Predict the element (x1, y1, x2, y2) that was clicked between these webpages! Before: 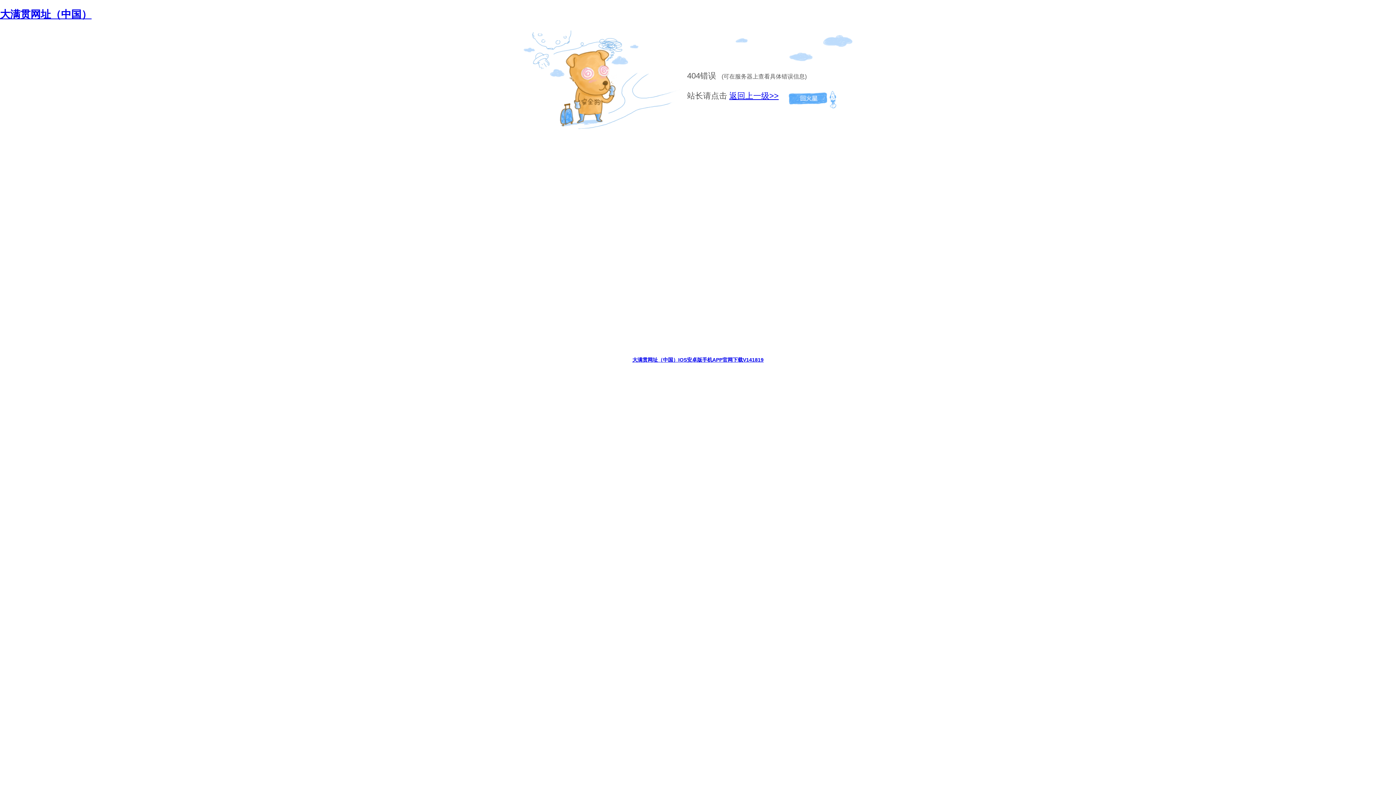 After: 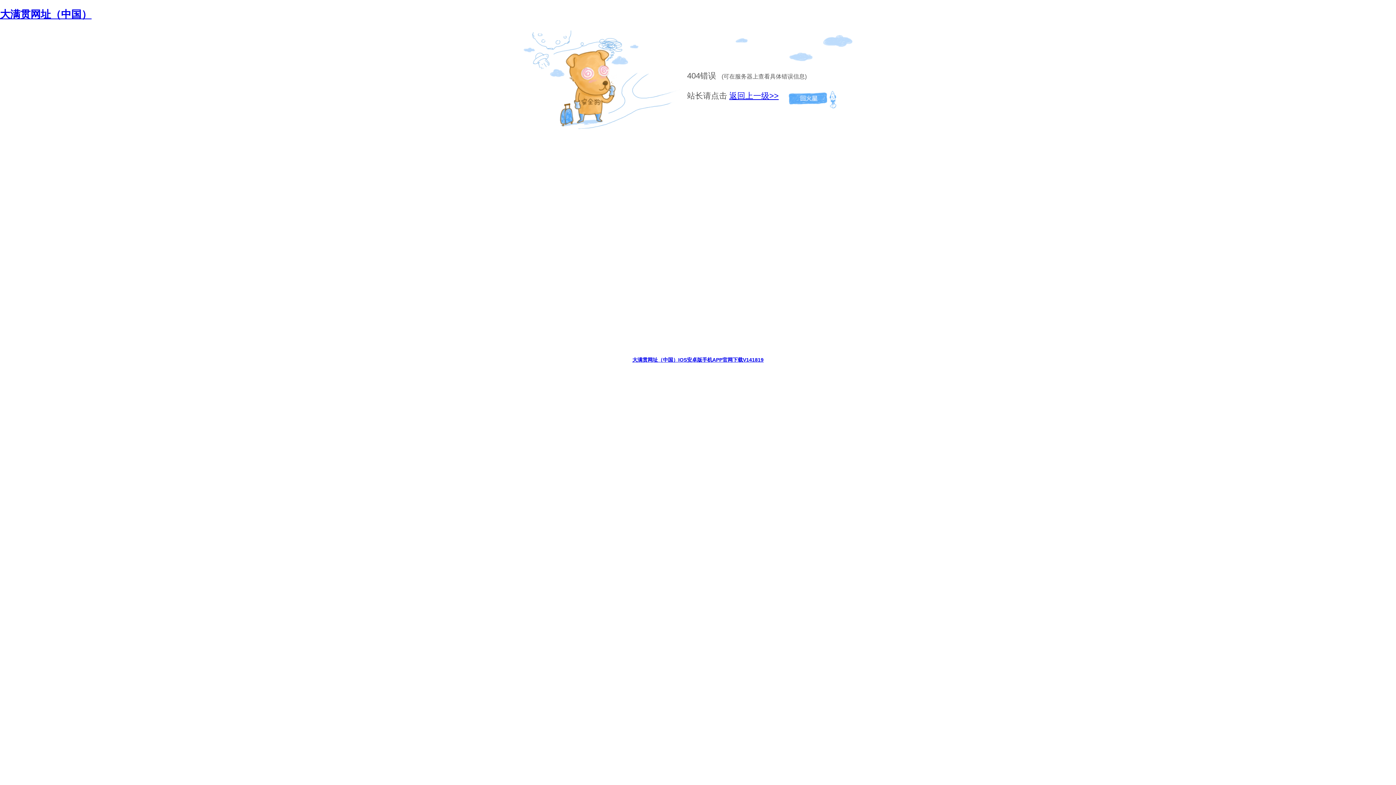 Action: label: 返回上一级>> bbox: (729, 91, 778, 100)